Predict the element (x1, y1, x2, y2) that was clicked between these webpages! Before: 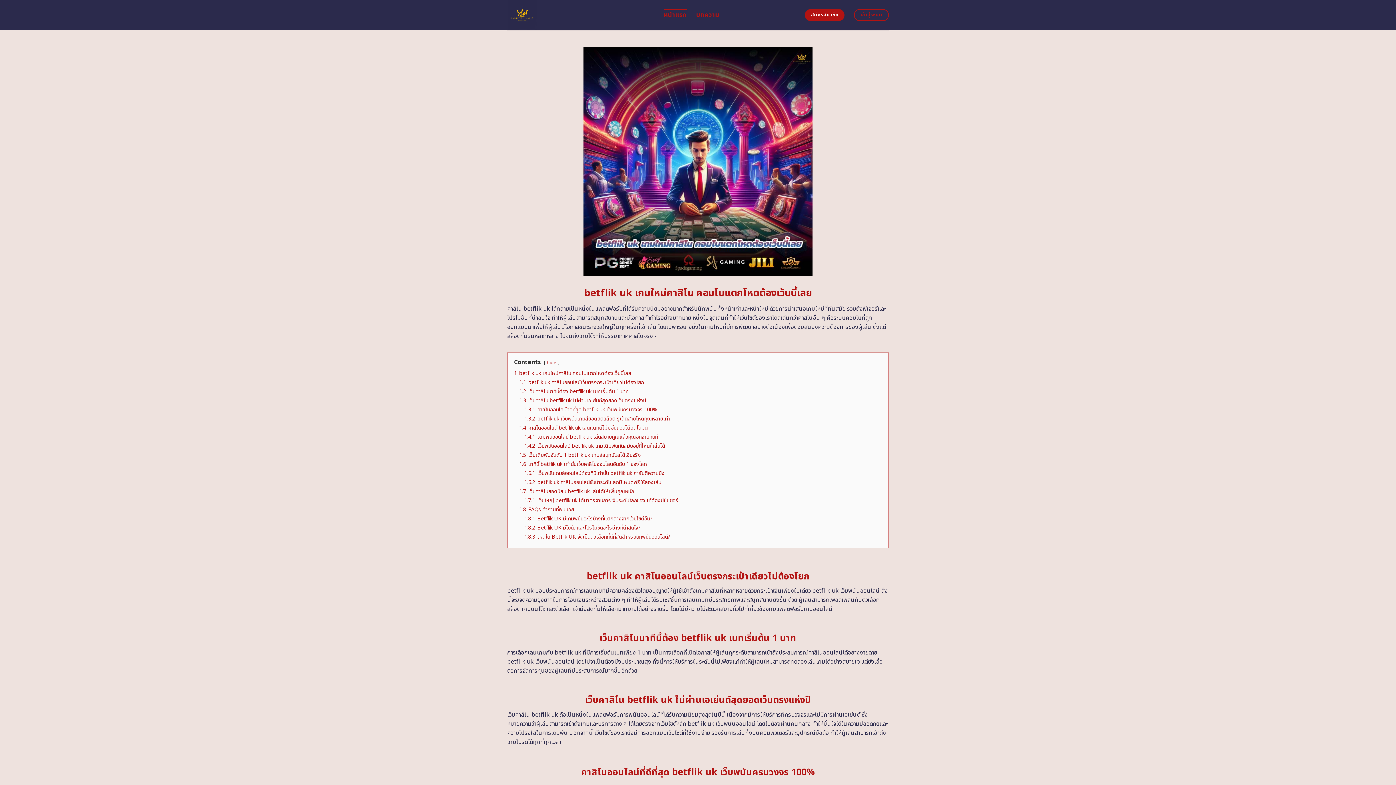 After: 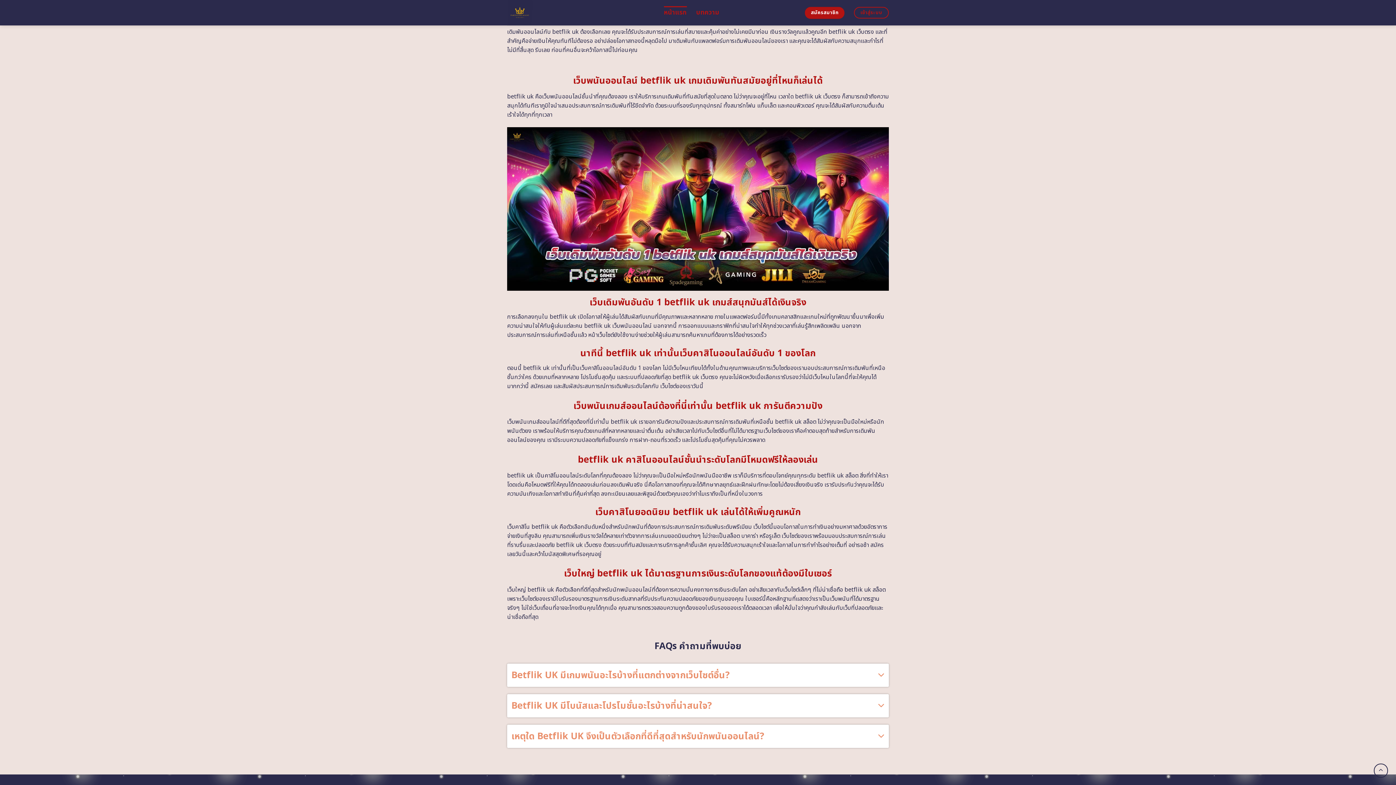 Action: label: 1.4.1 เดิมพันออนไลน์ betflik uk เล่นสบายคูณแล้วคูณอีกจ่ายทันที bbox: (524, 433, 658, 440)